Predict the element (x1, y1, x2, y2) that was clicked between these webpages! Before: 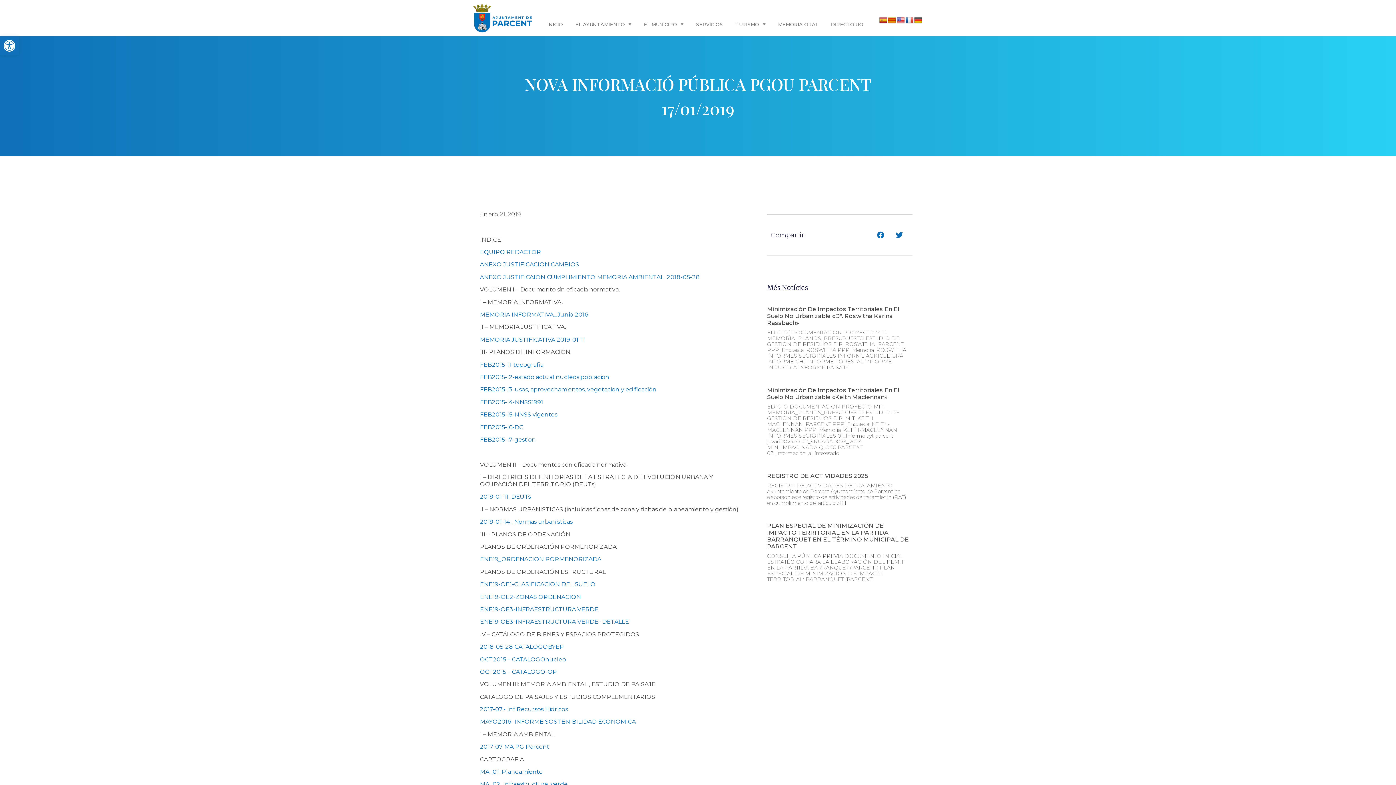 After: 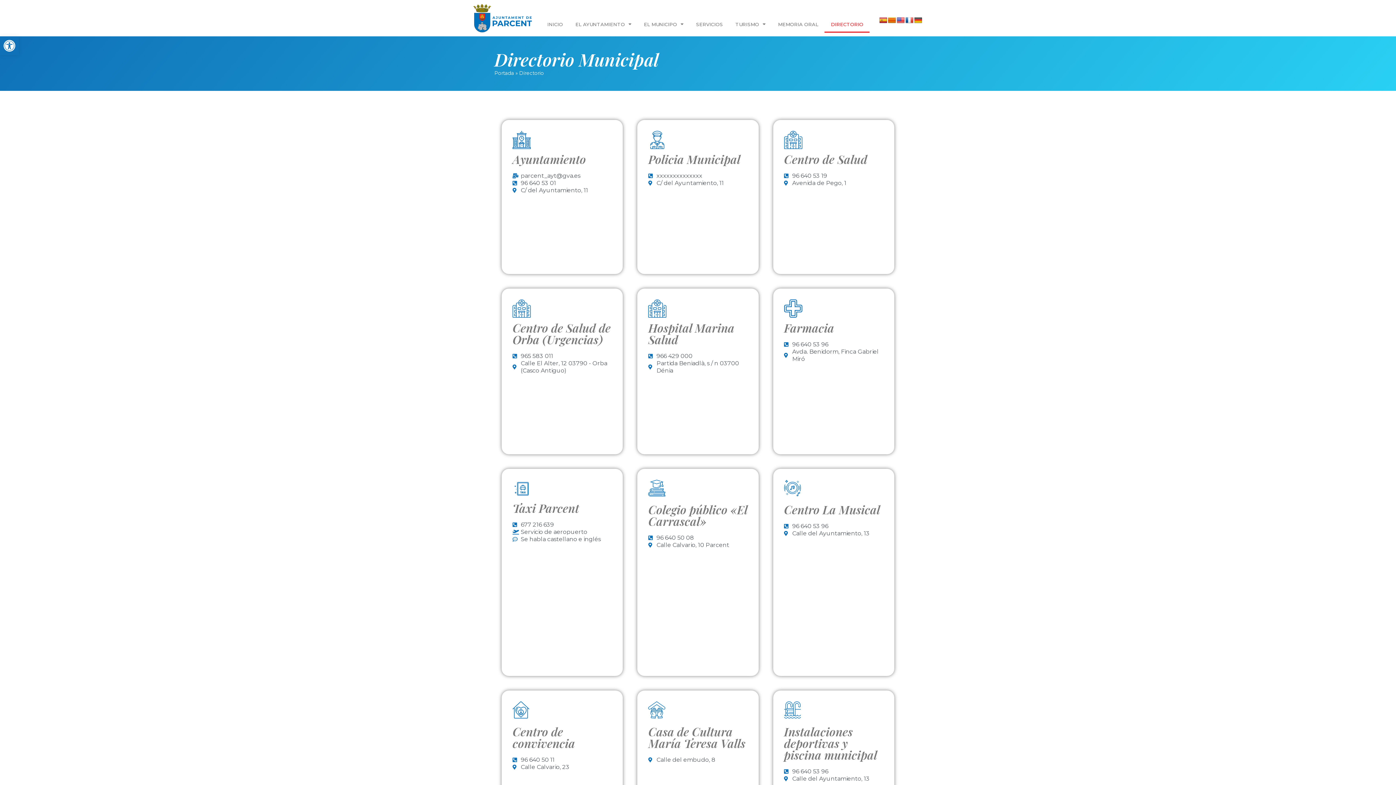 Action: label: DIRECTORIO bbox: (824, 15, 869, 32)